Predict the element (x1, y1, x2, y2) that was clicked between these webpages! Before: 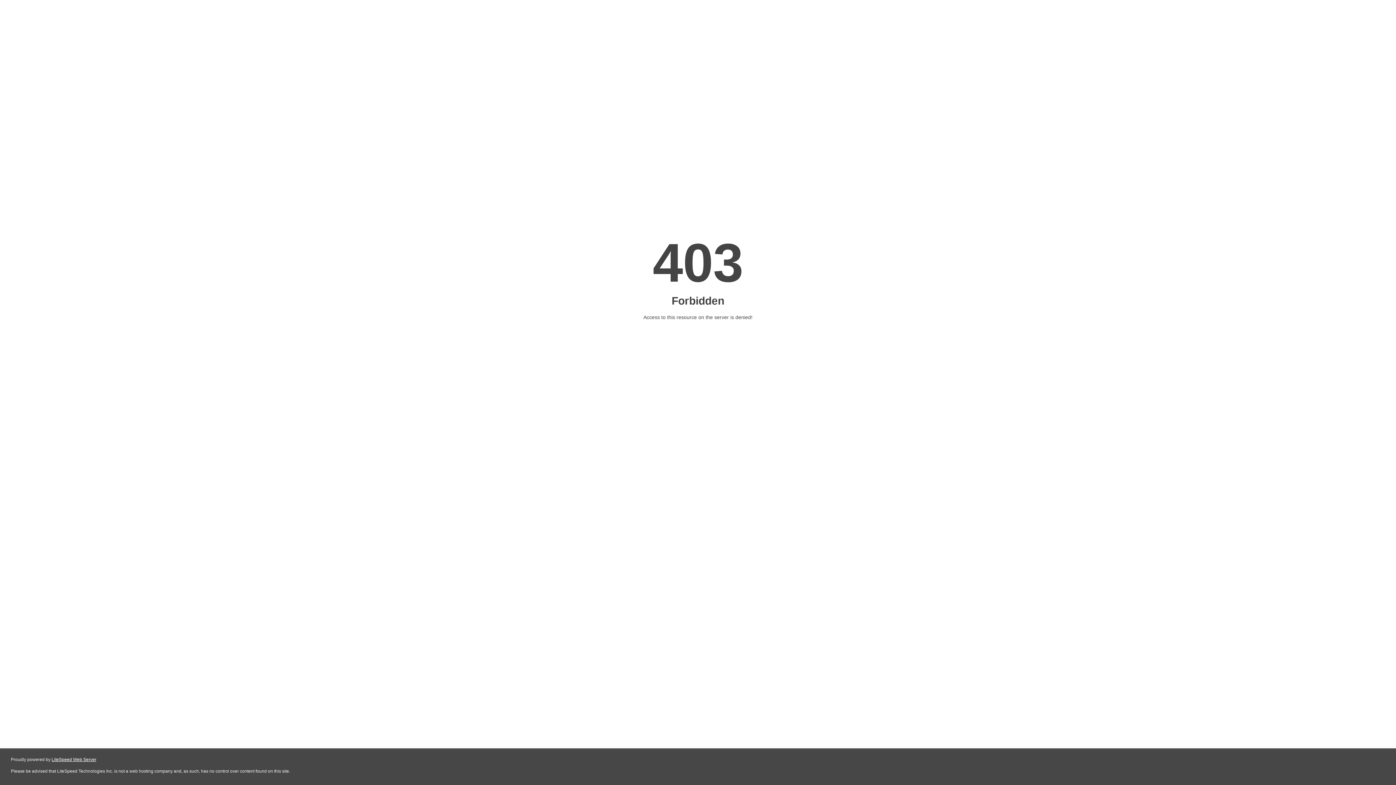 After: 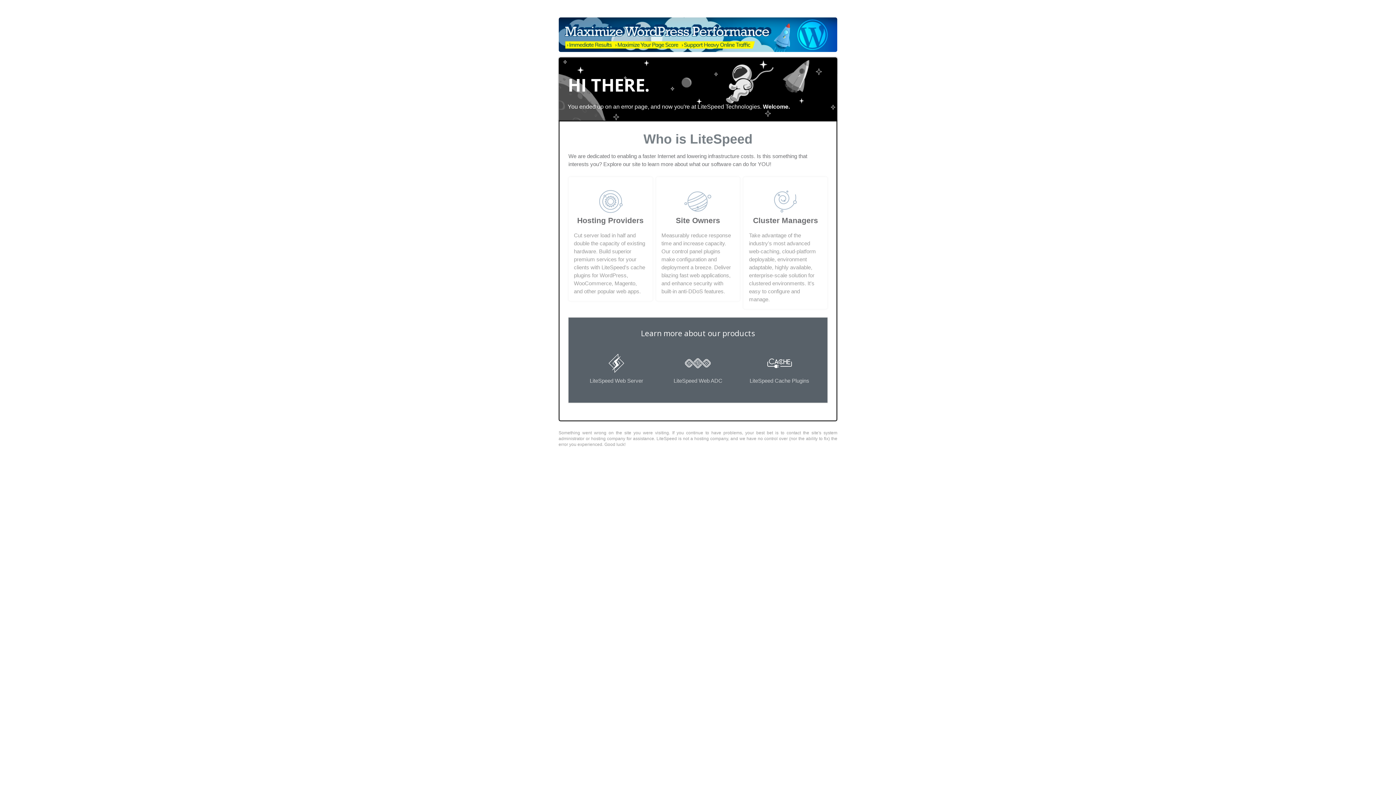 Action: bbox: (51, 757, 96, 762) label: LiteSpeed Web Server